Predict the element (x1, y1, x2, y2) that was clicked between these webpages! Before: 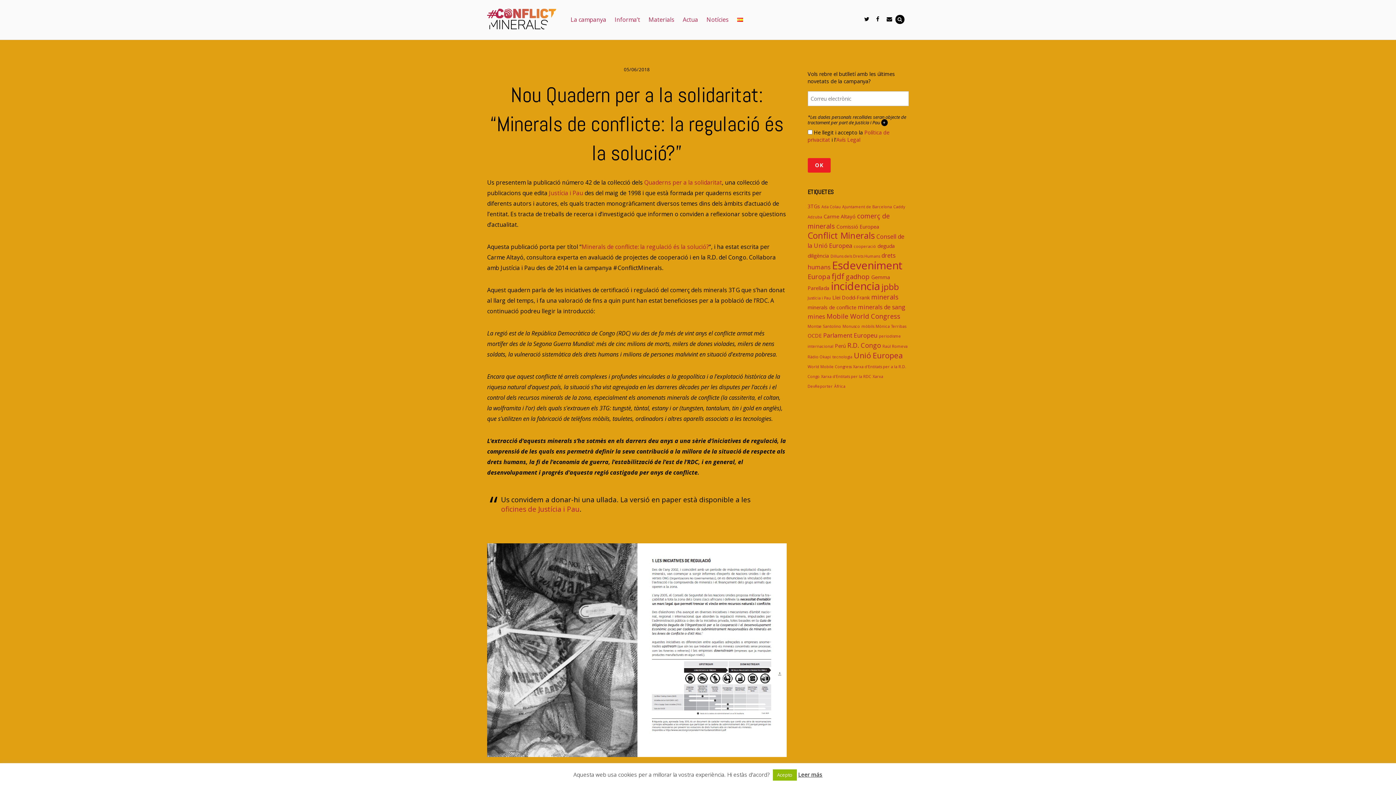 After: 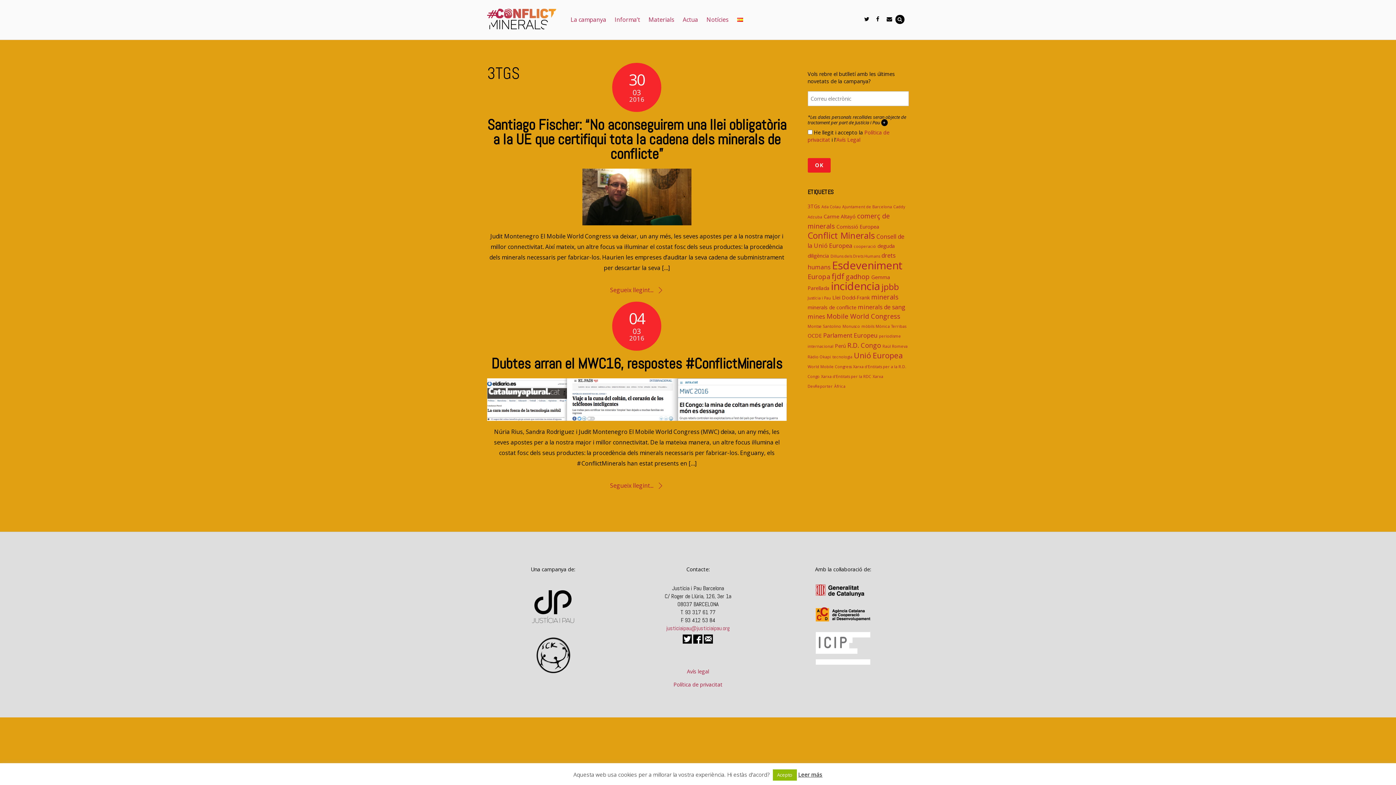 Action: bbox: (807, 203, 820, 209) label: 3TGs (2 elements)